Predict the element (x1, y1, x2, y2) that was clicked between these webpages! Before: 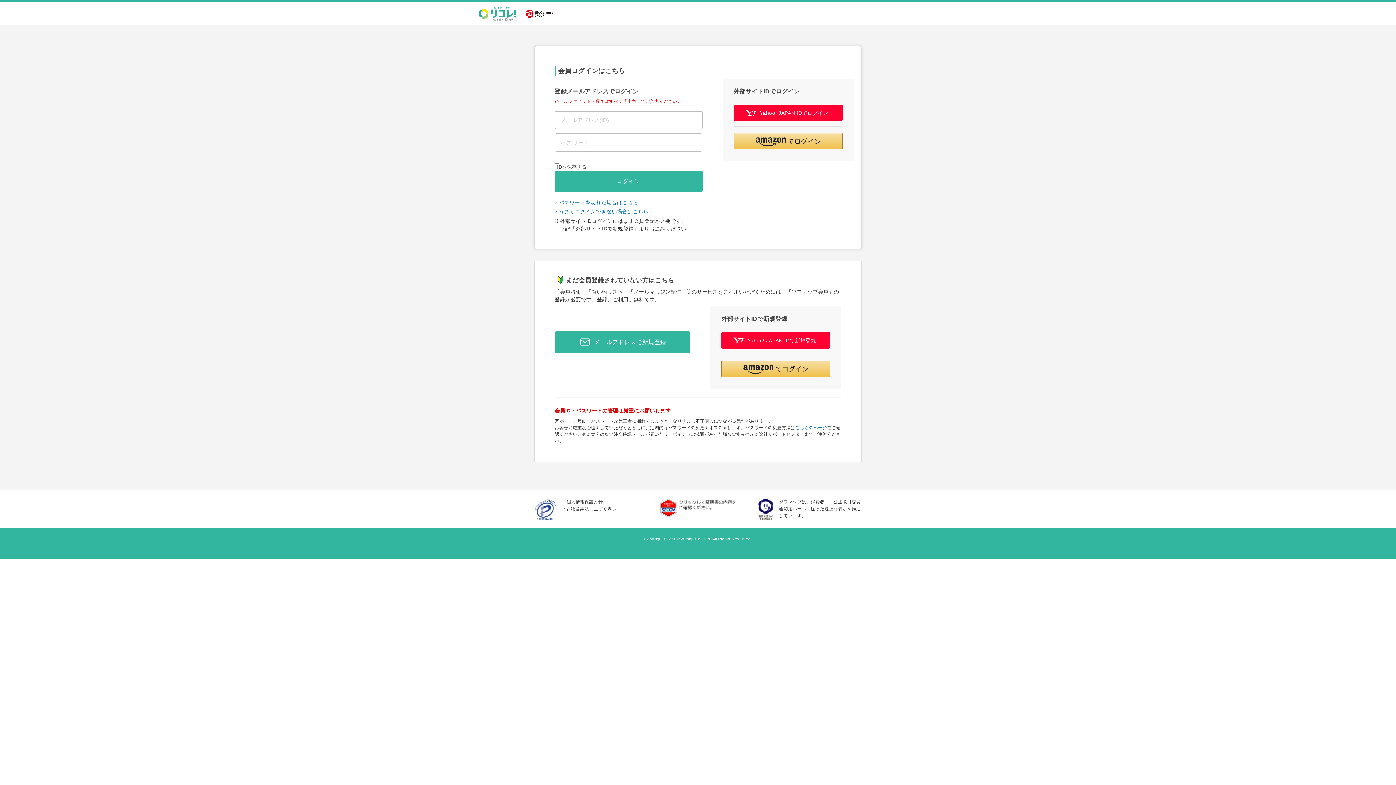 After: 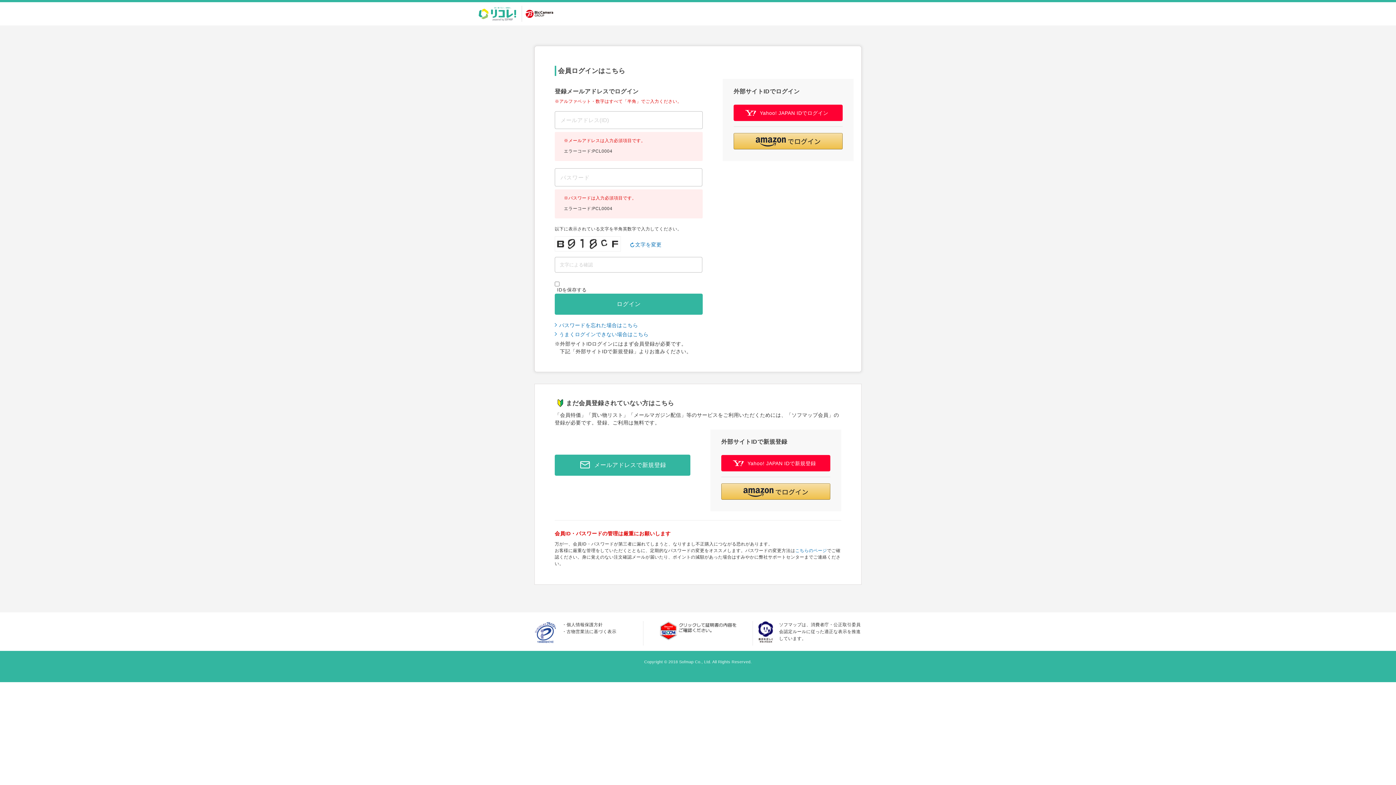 Action: label: ログイン bbox: (554, 170, 702, 192)